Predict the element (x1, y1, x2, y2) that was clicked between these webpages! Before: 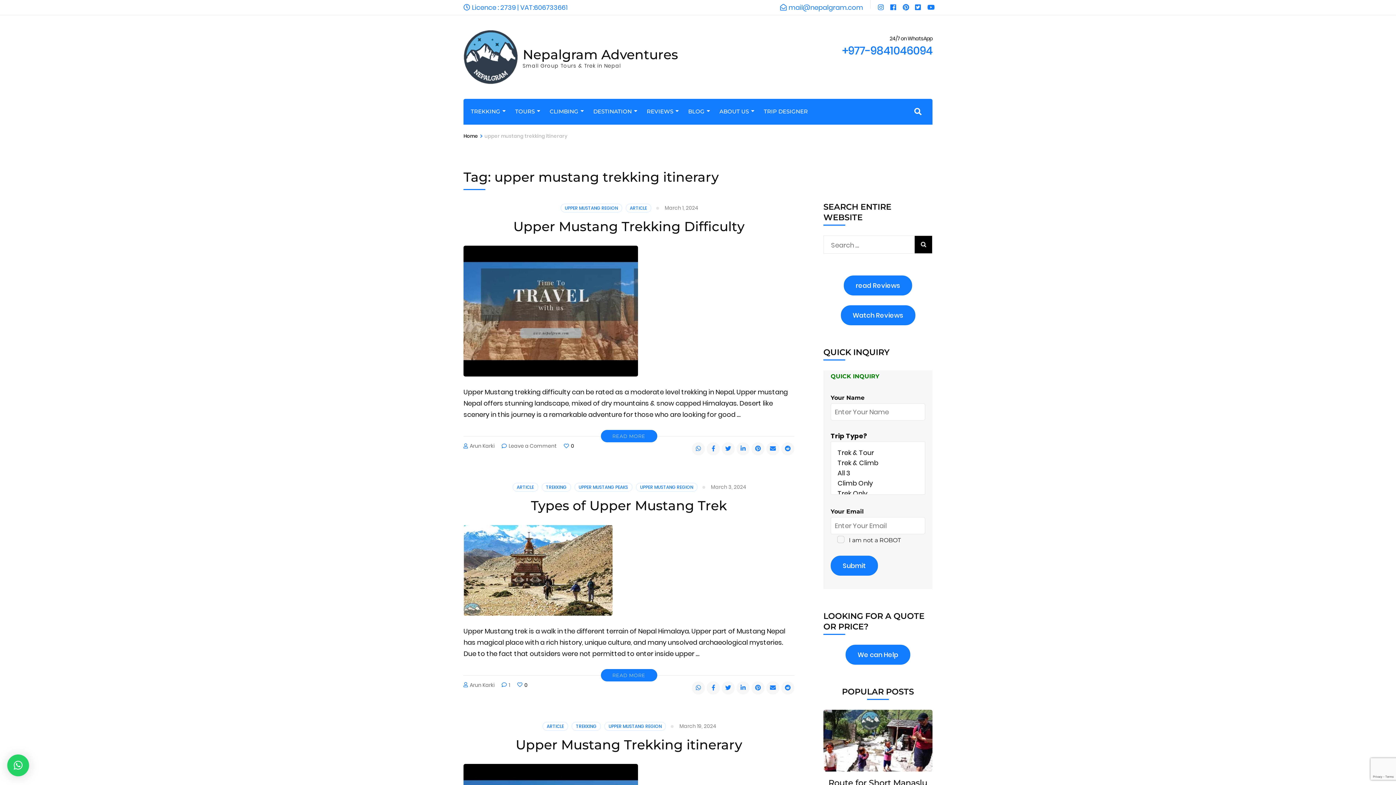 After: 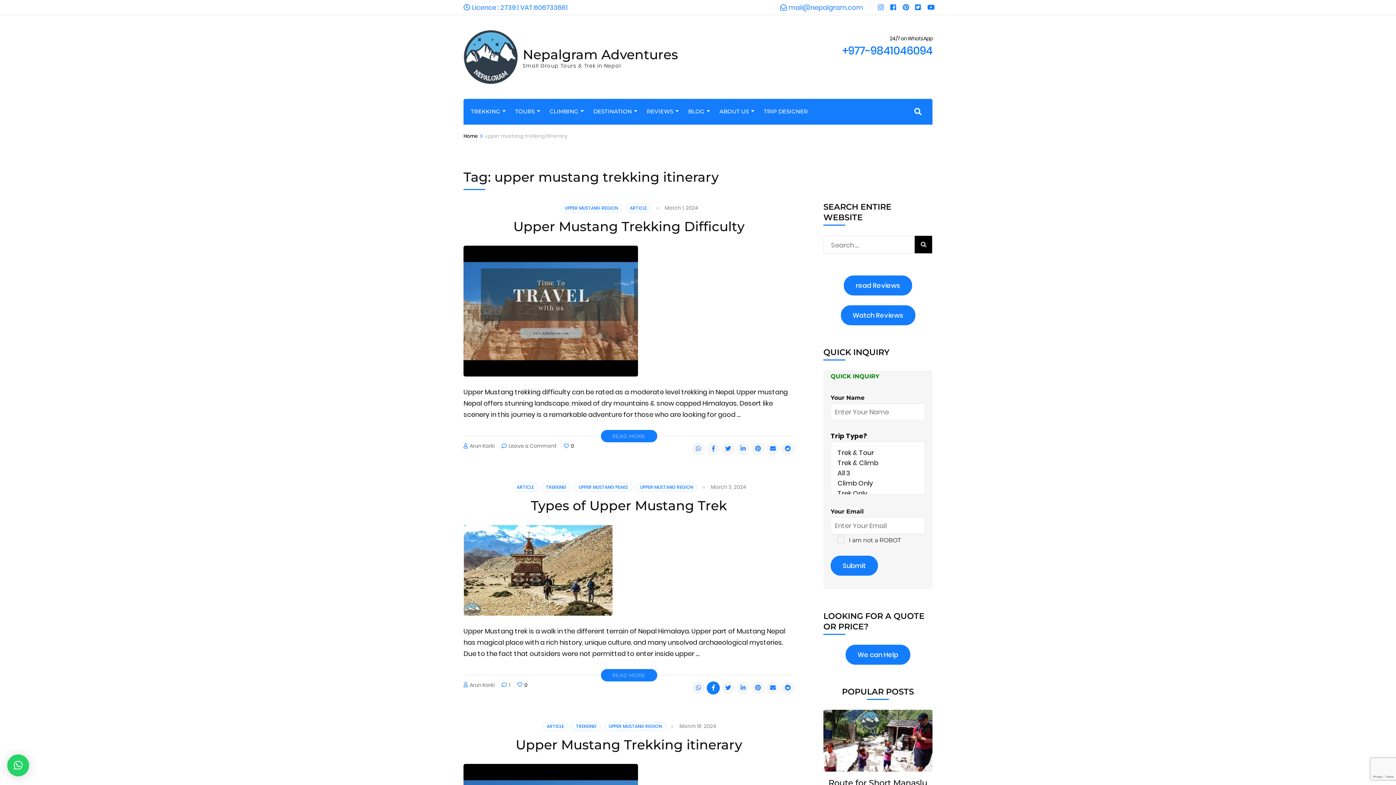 Action: label: facebook bbox: (706, 681, 720, 694)